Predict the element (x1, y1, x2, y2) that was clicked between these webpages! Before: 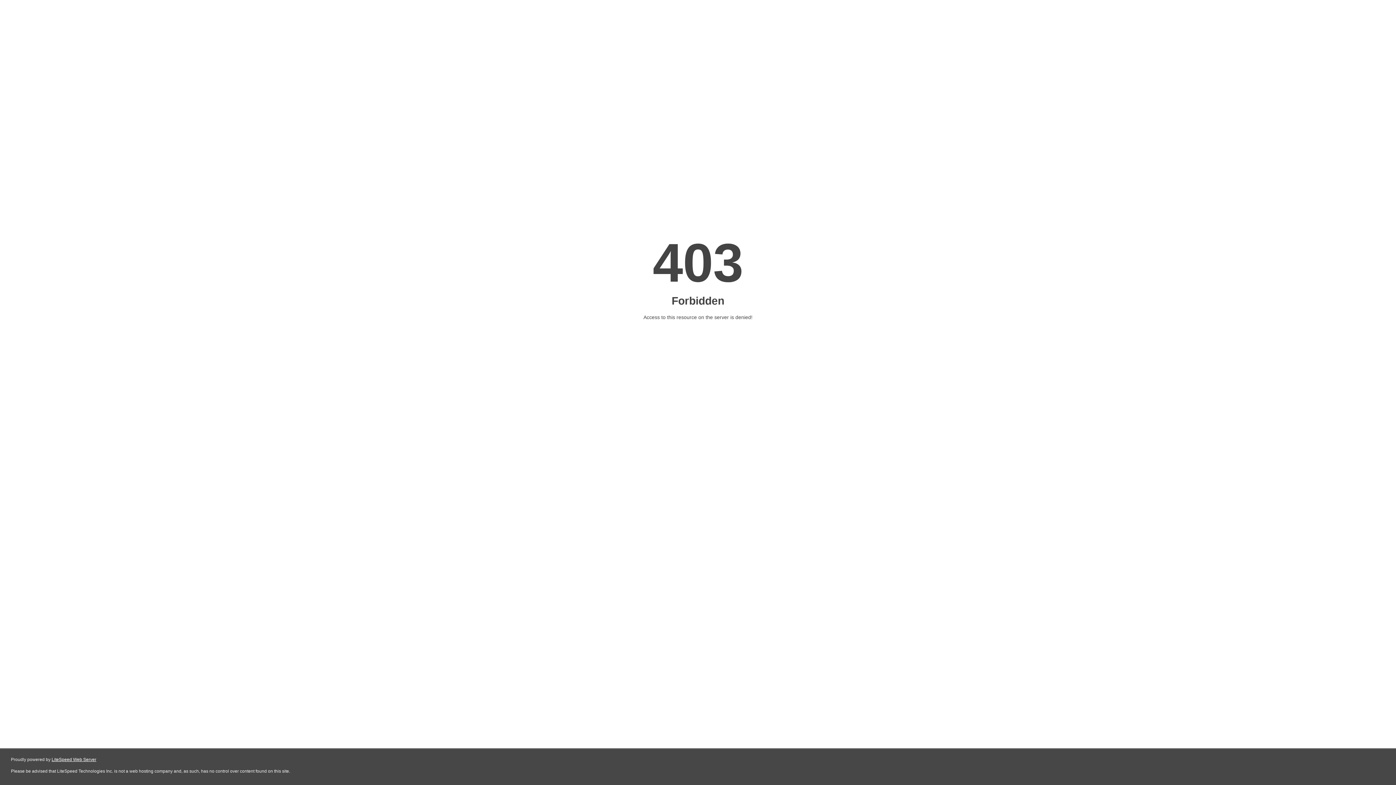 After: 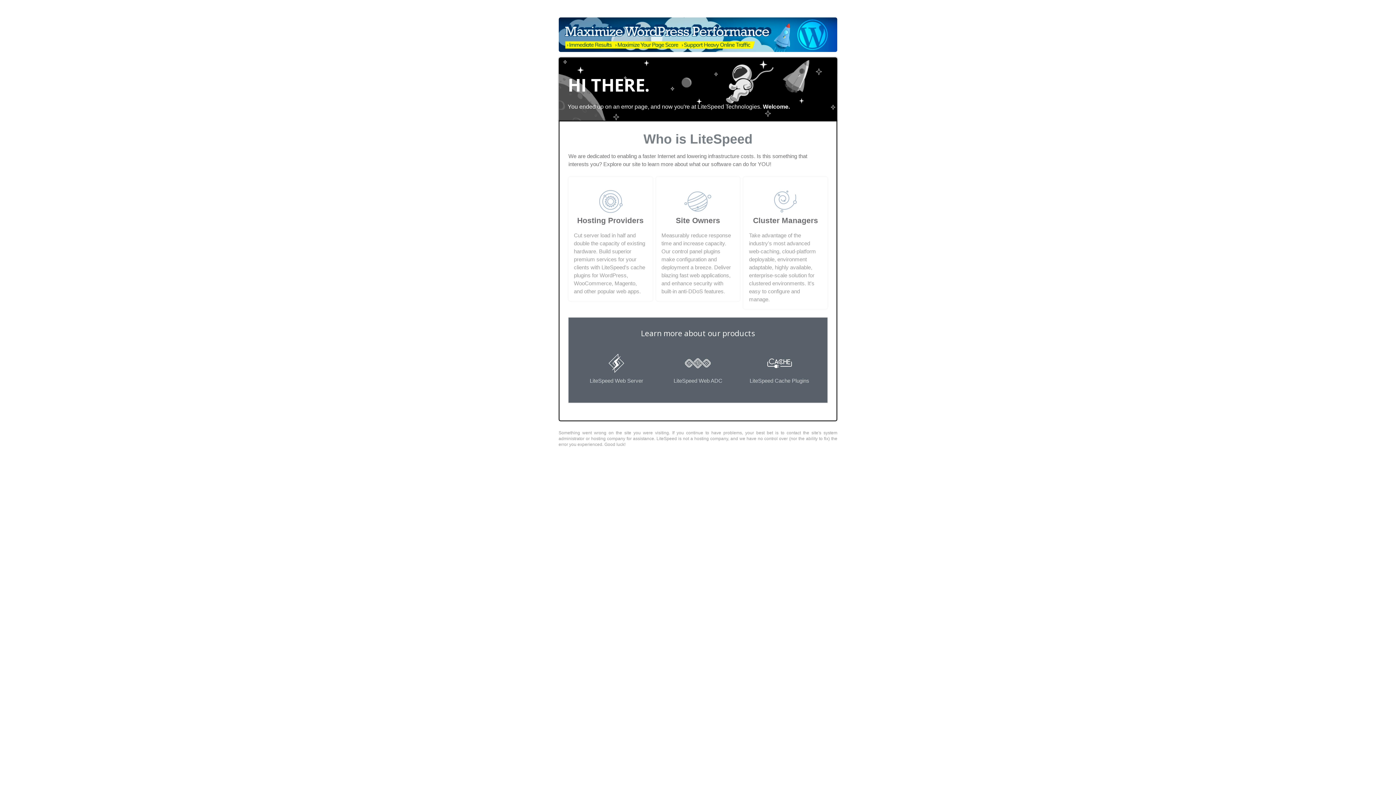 Action: label: LiteSpeed Web Server bbox: (51, 757, 96, 762)